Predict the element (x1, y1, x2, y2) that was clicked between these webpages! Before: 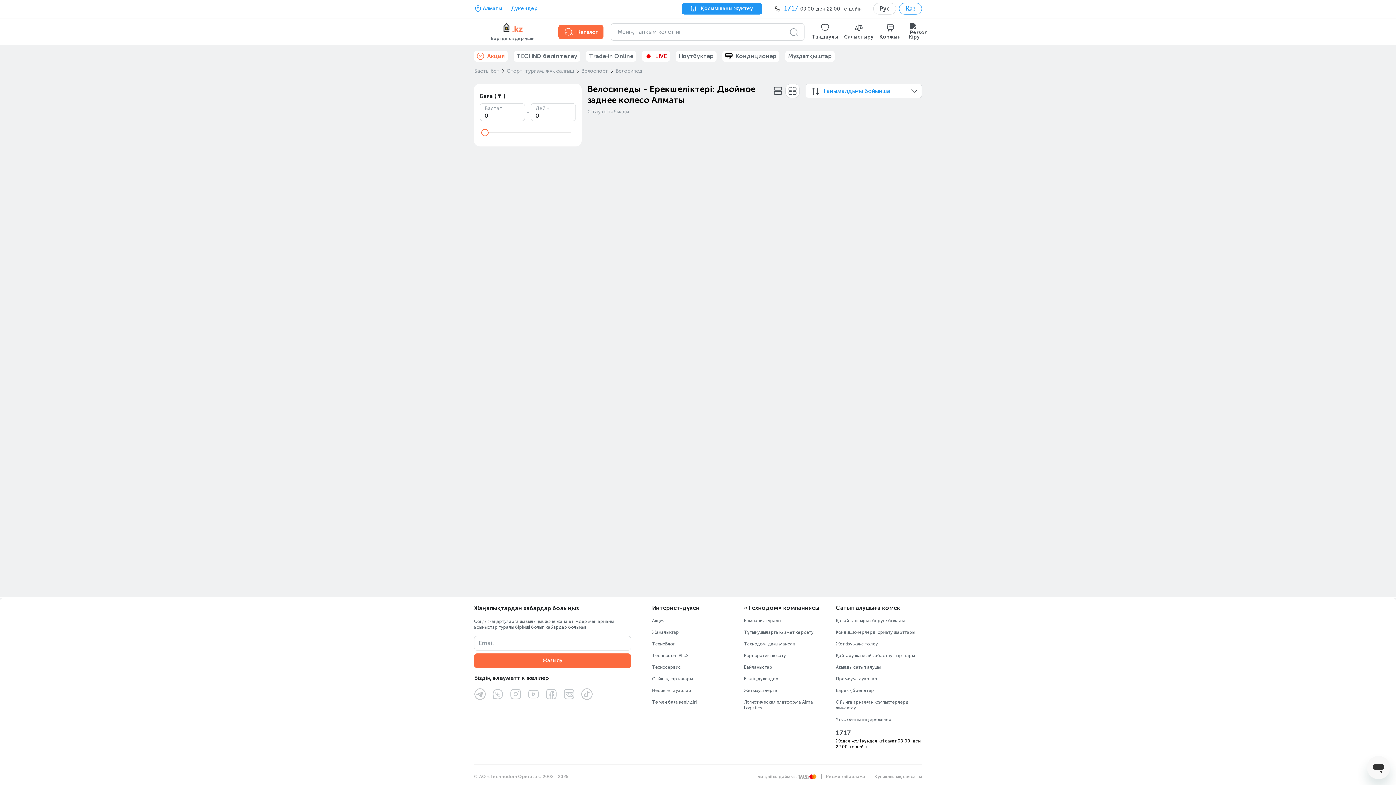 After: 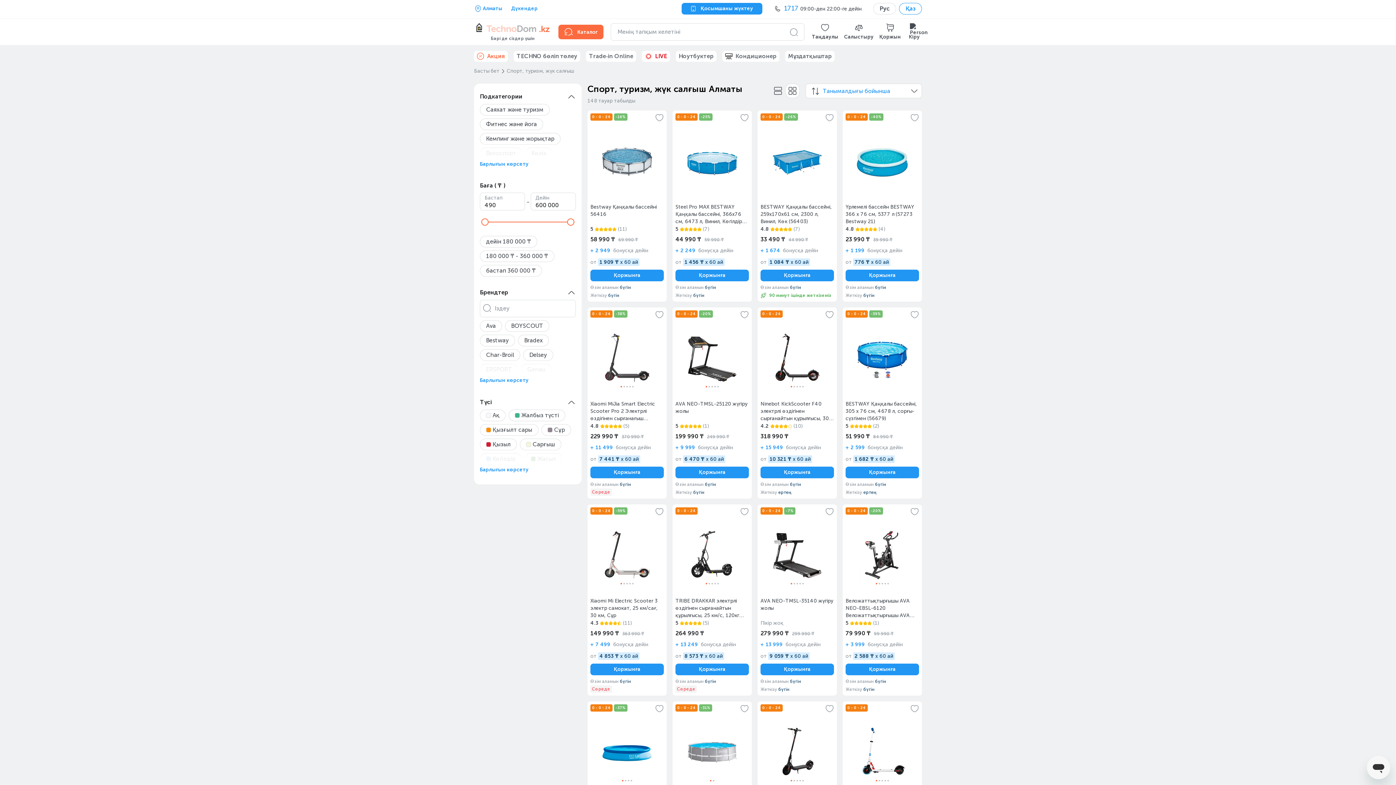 Action: label: Спорт, туризм, жүк салғыш bbox: (506, 67, 574, 74)